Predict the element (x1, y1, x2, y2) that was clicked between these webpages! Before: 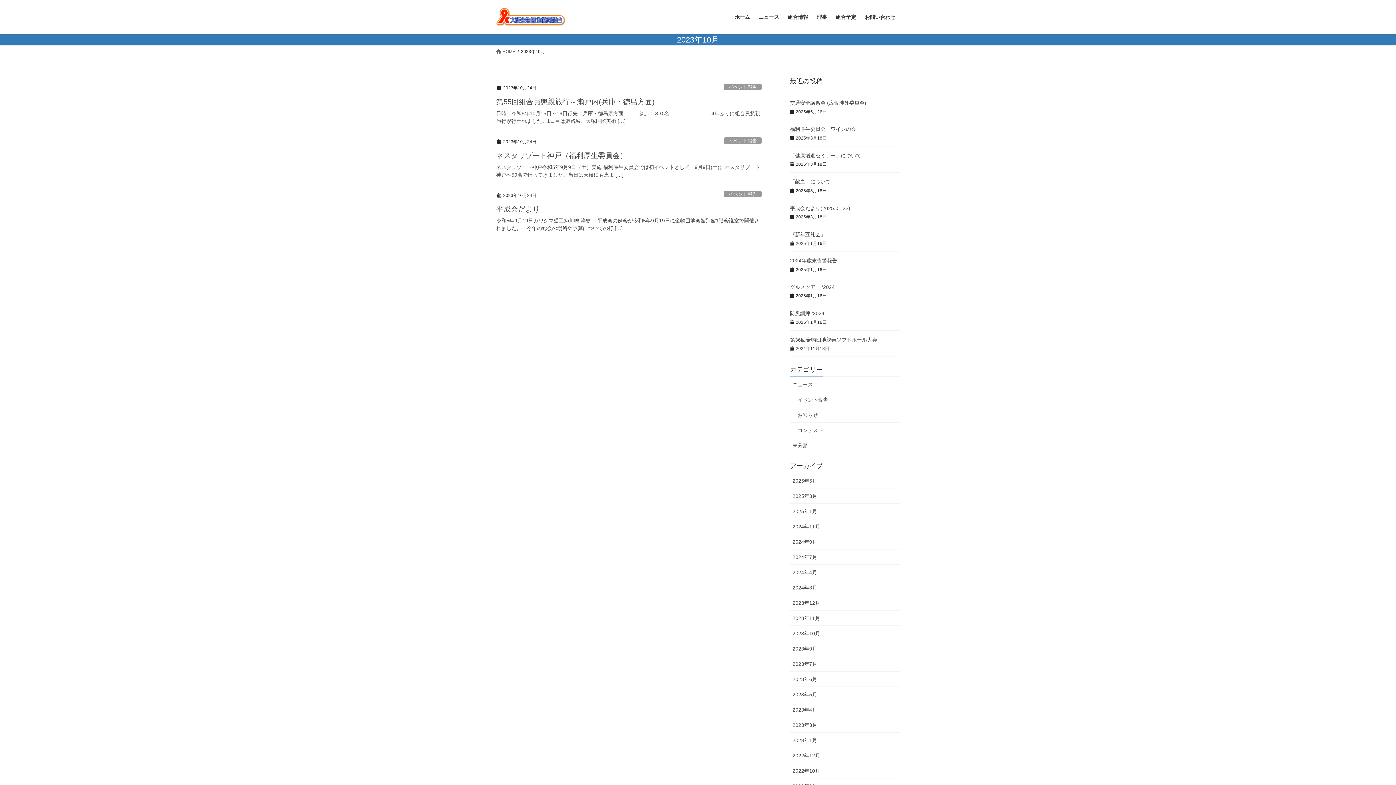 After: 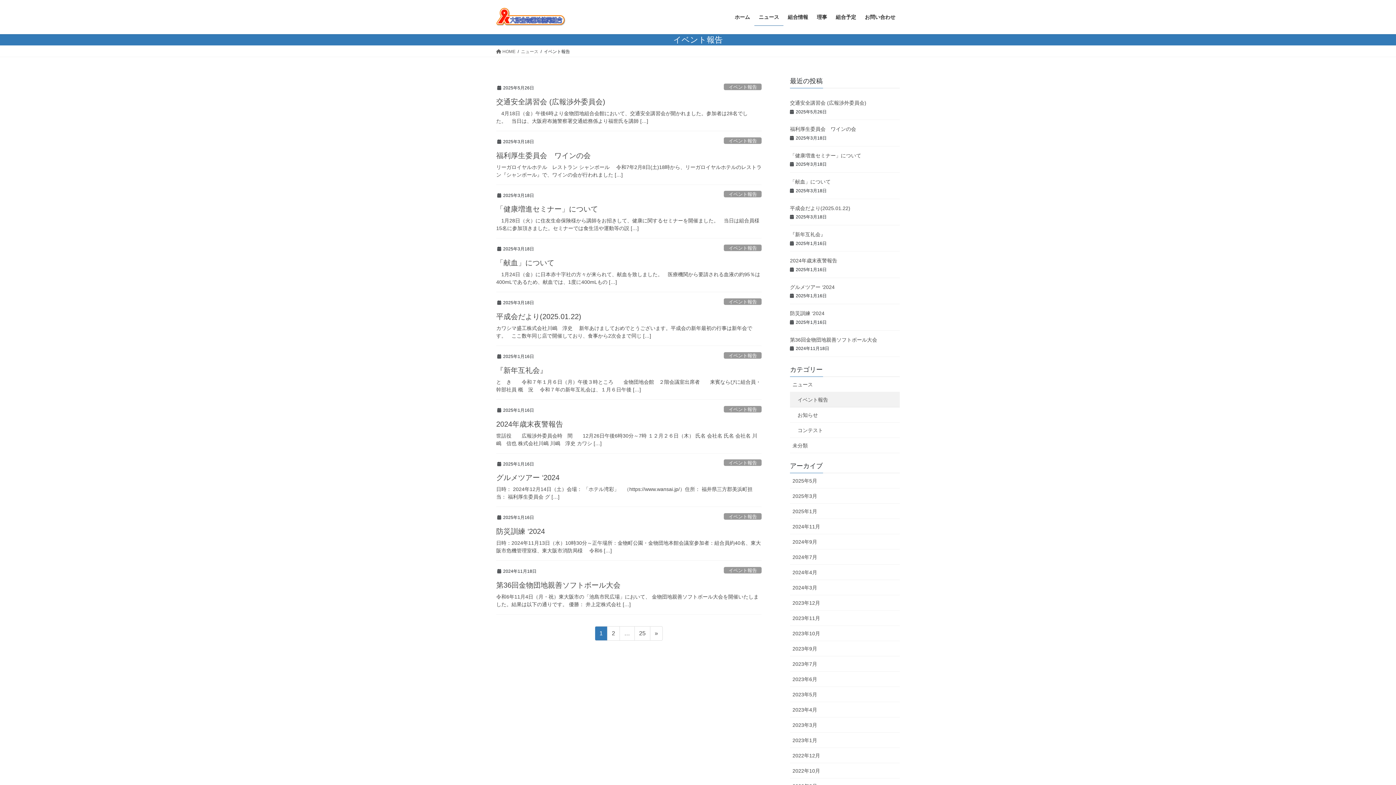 Action: bbox: (724, 191, 761, 197) label: イベント報告